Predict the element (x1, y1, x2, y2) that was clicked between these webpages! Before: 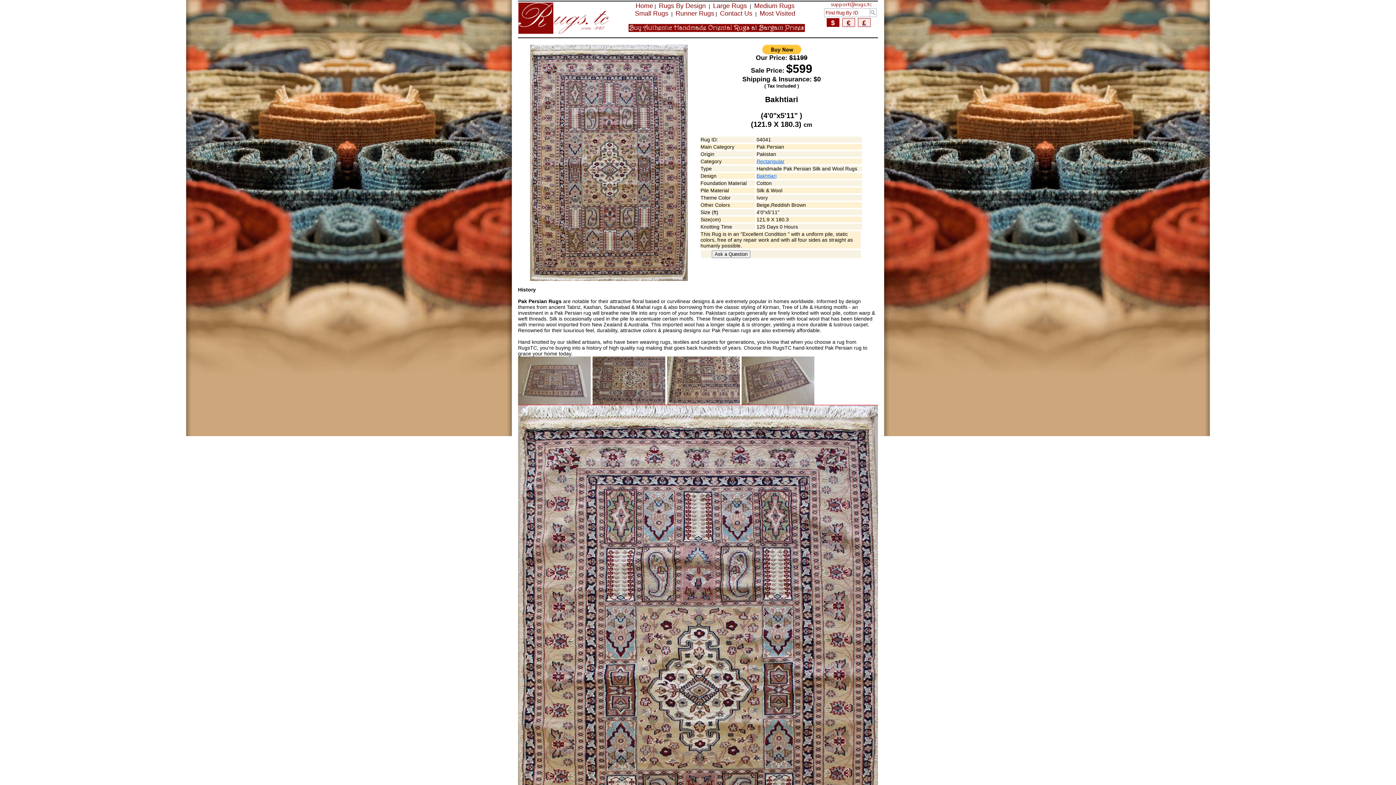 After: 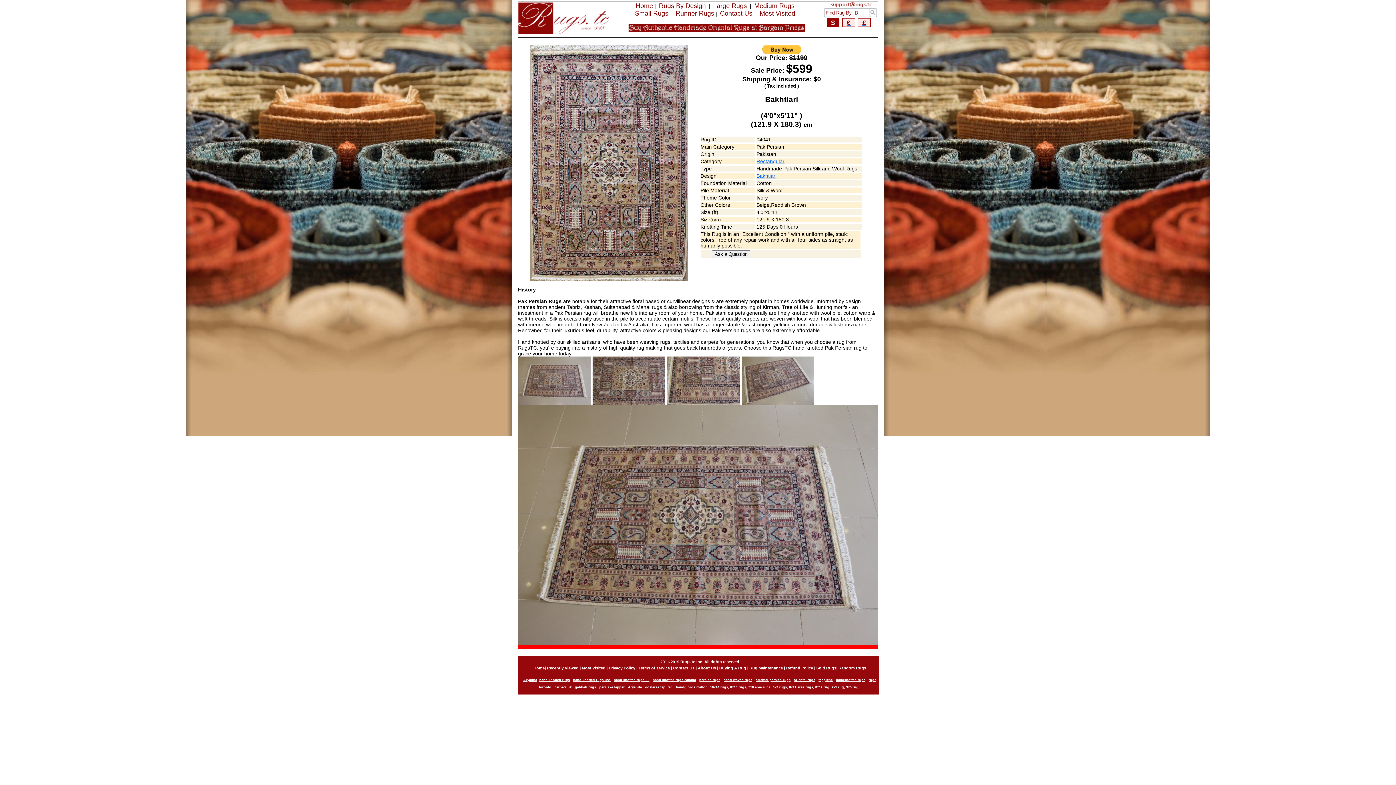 Action: bbox: (518, 400, 592, 406)